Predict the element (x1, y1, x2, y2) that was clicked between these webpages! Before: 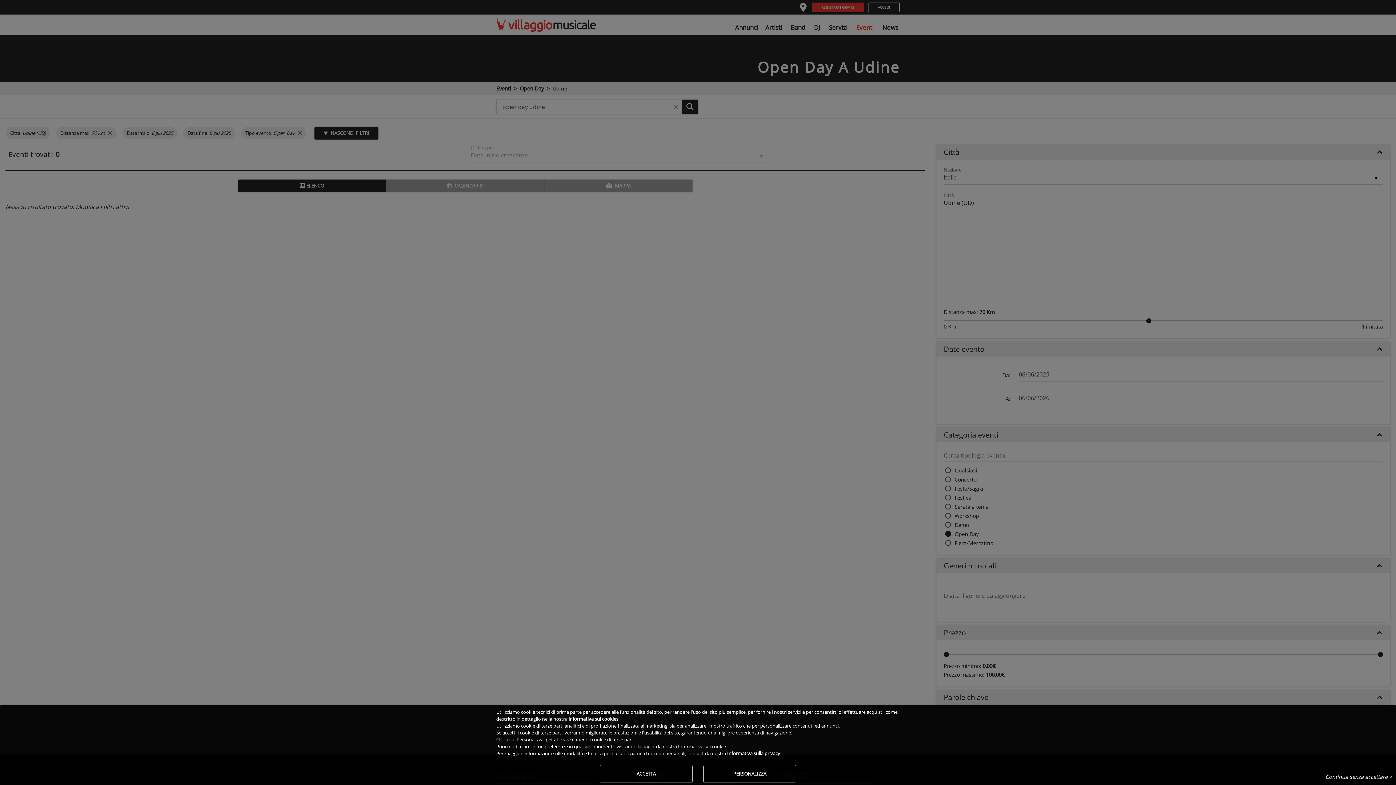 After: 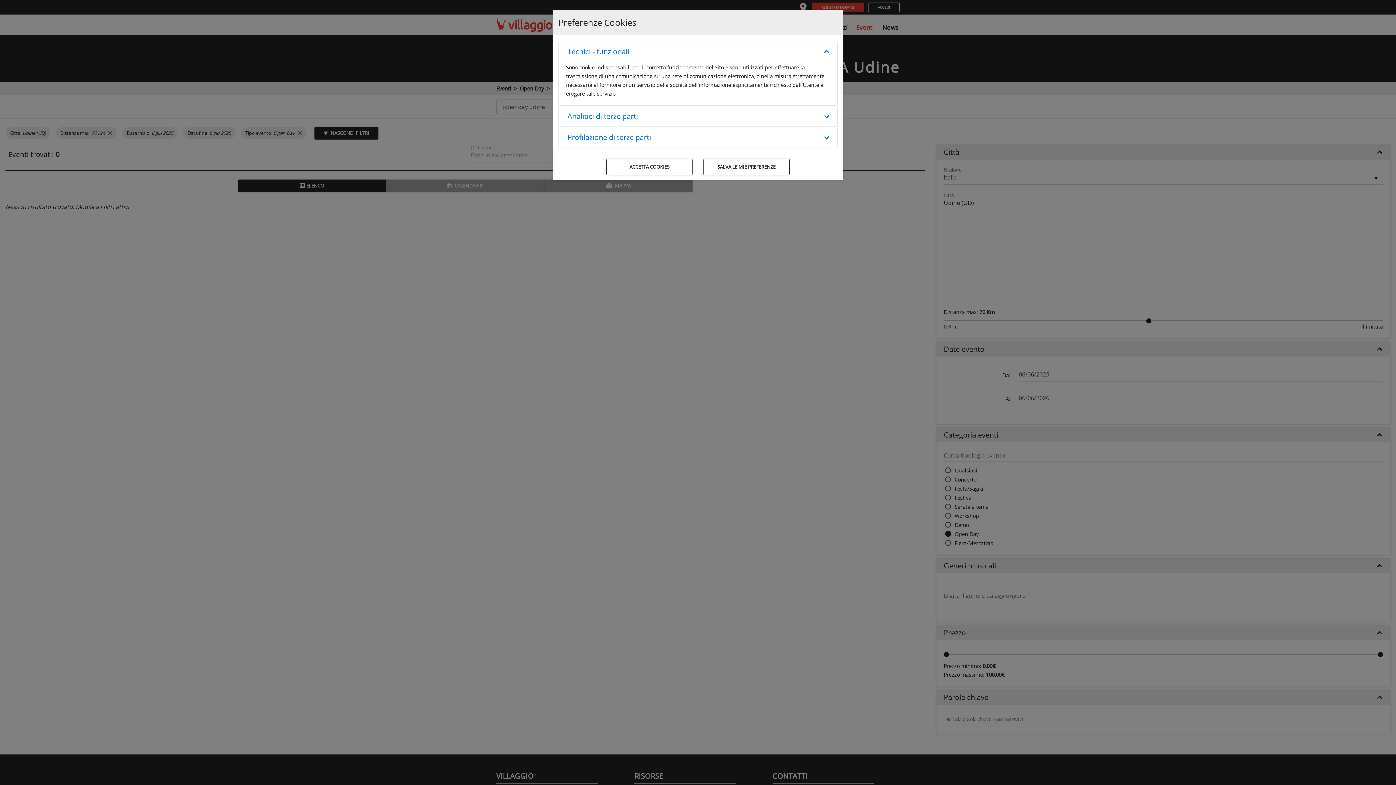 Action: bbox: (703, 765, 796, 782) label: PERSONALIZZA